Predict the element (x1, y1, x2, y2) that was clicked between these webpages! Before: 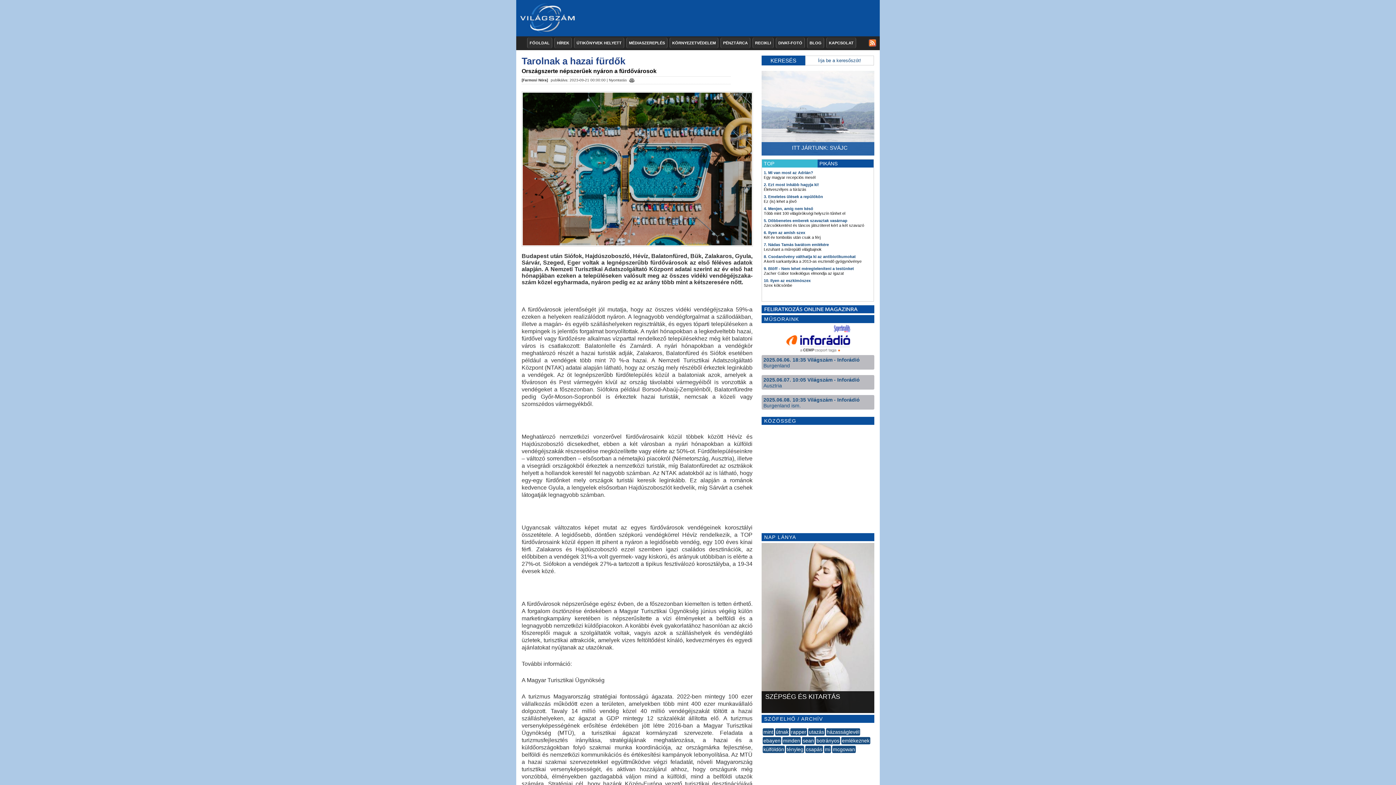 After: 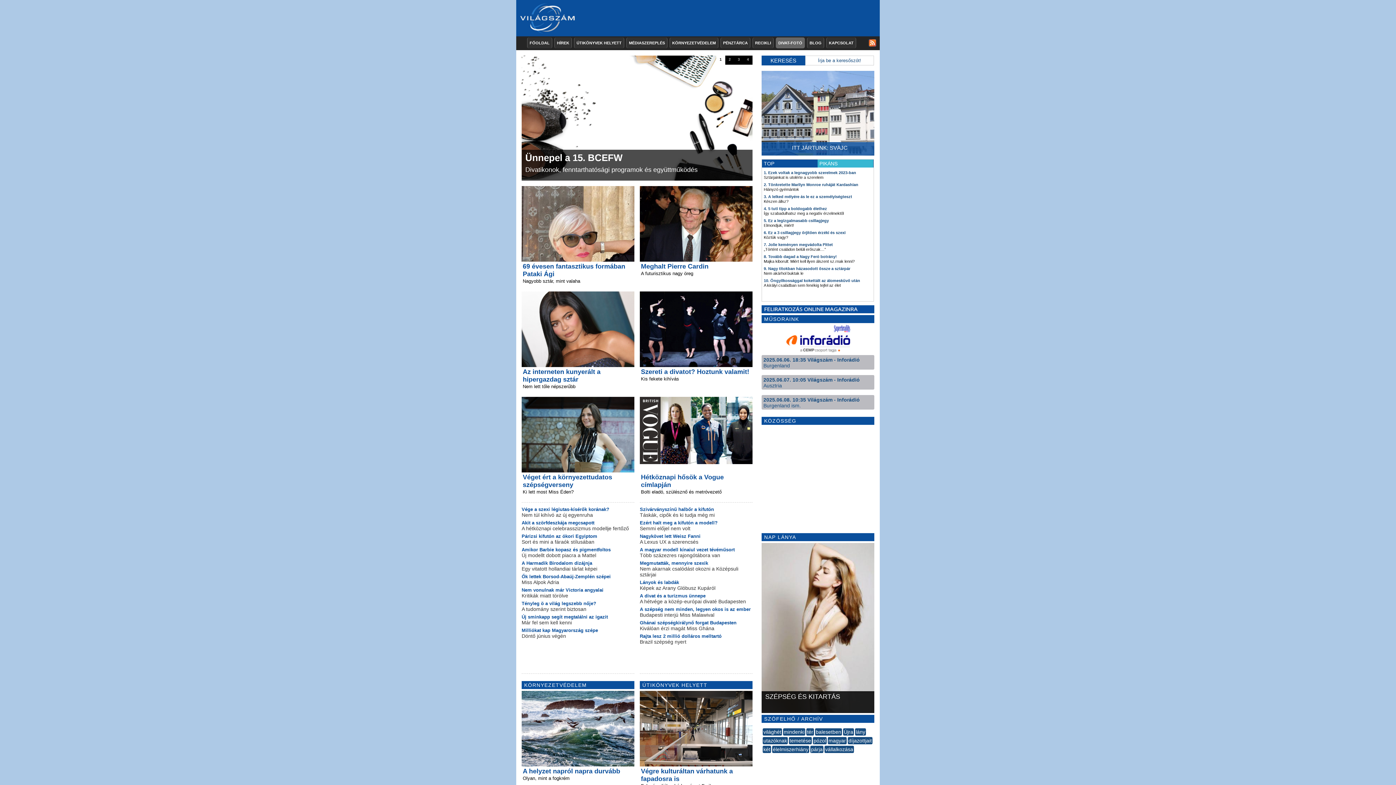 Action: label: DIVAT-FOTÓ bbox: (776, 37, 805, 48)